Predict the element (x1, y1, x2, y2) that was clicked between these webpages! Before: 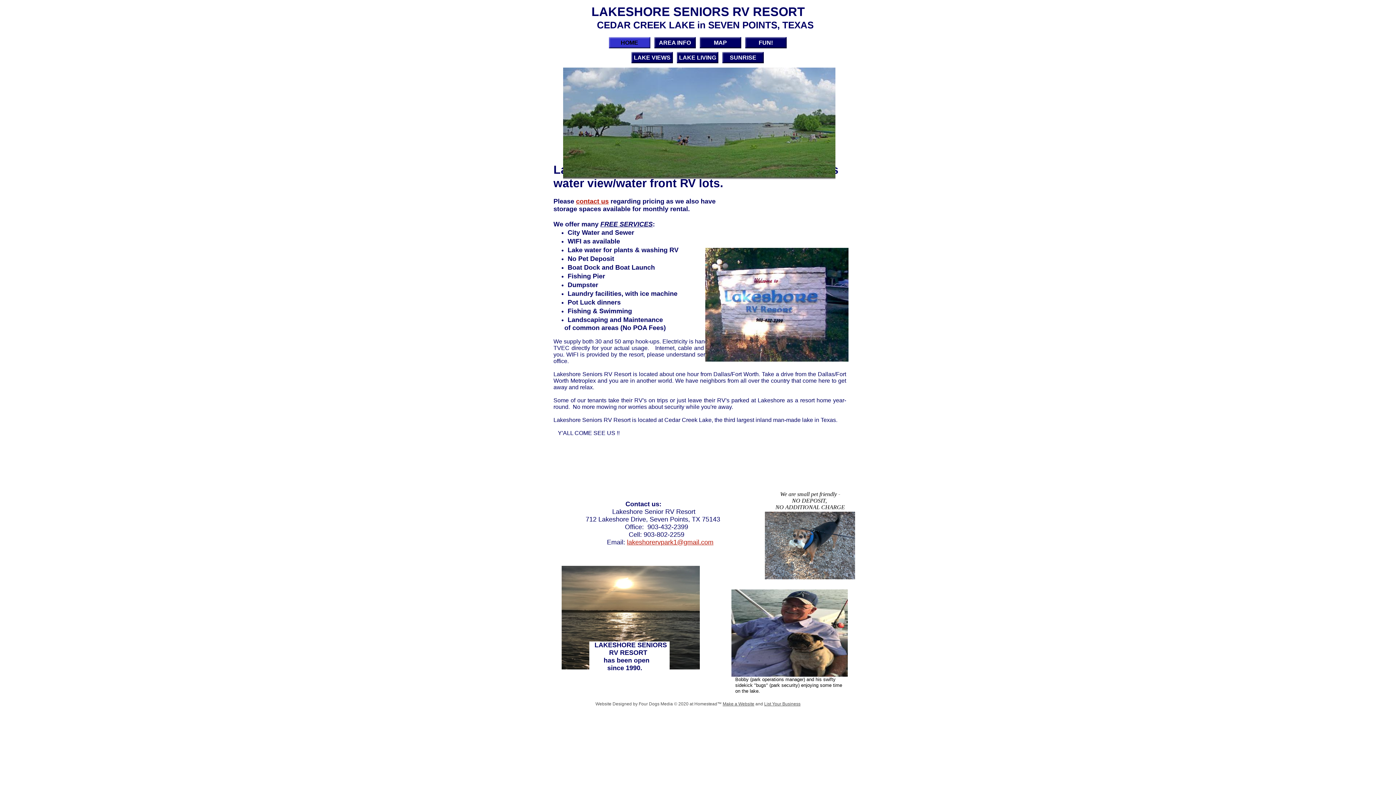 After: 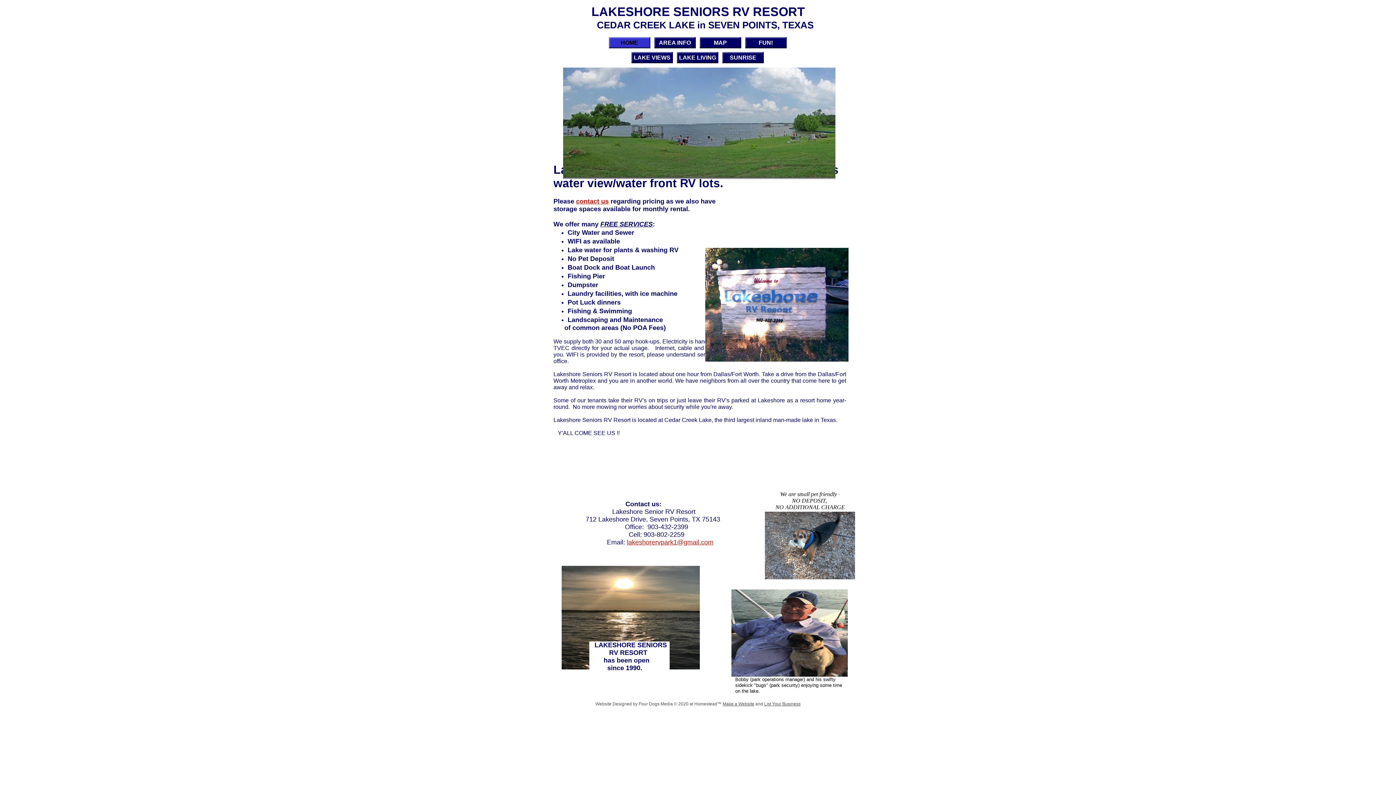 Action: bbox: (608, 37, 650, 48) label: HOME